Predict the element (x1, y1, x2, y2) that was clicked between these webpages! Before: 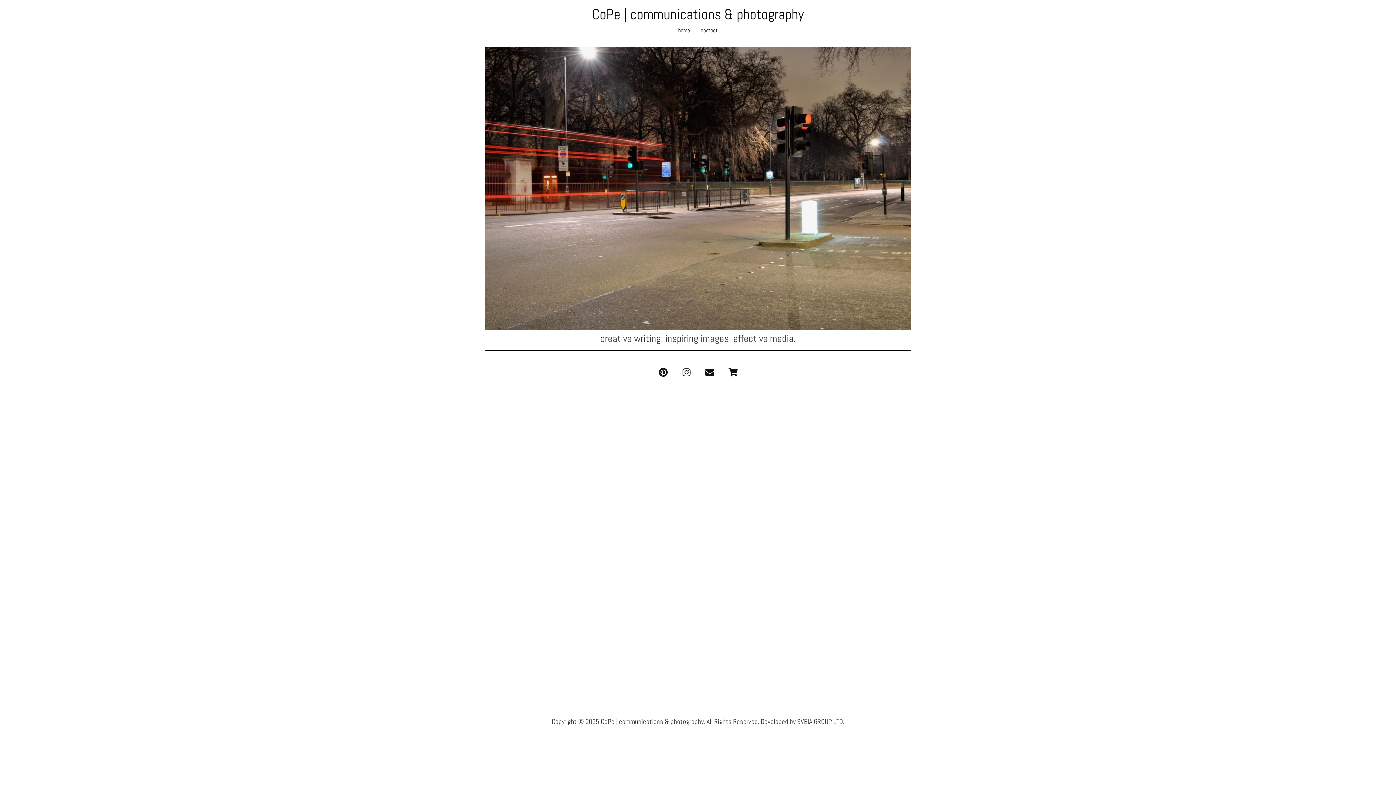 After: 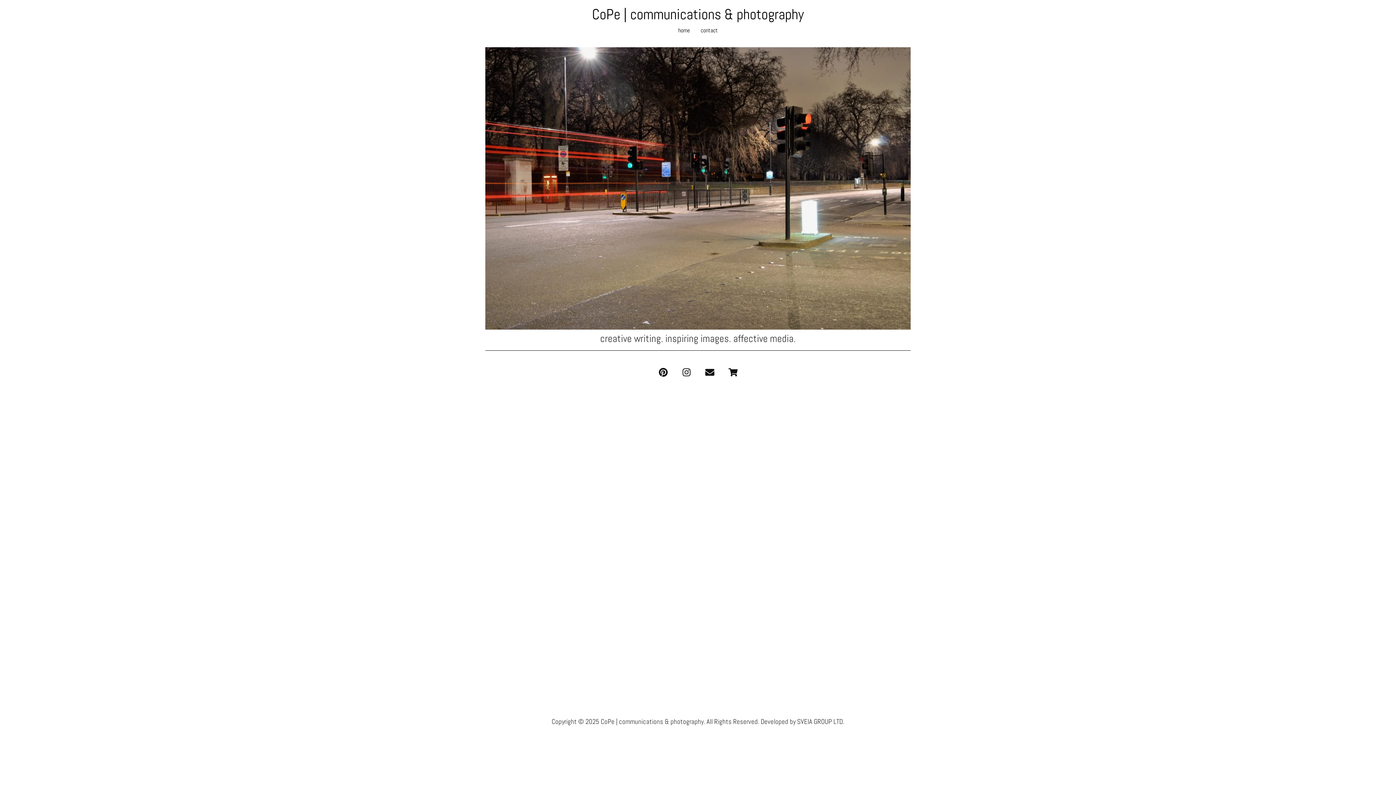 Action: label: home bbox: (672, 23, 695, 37)